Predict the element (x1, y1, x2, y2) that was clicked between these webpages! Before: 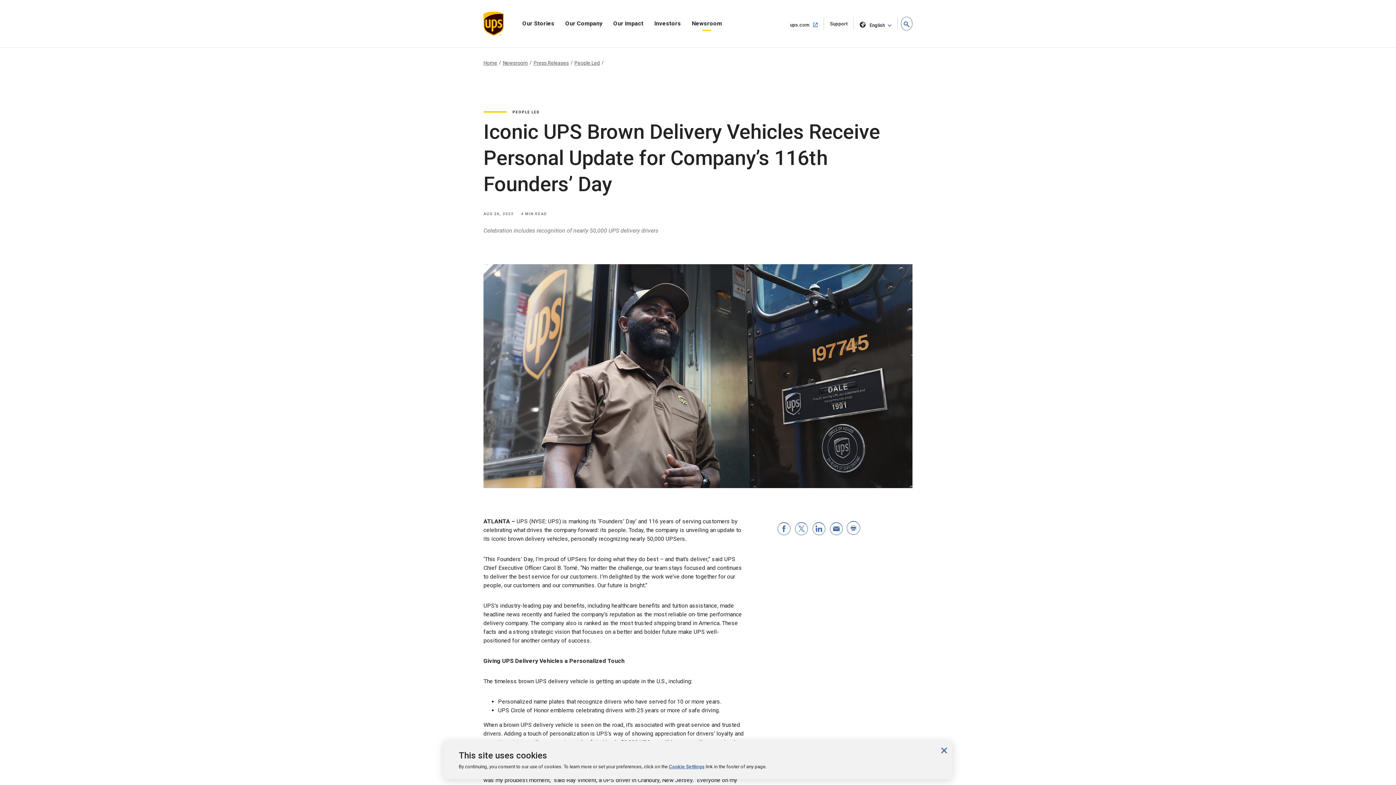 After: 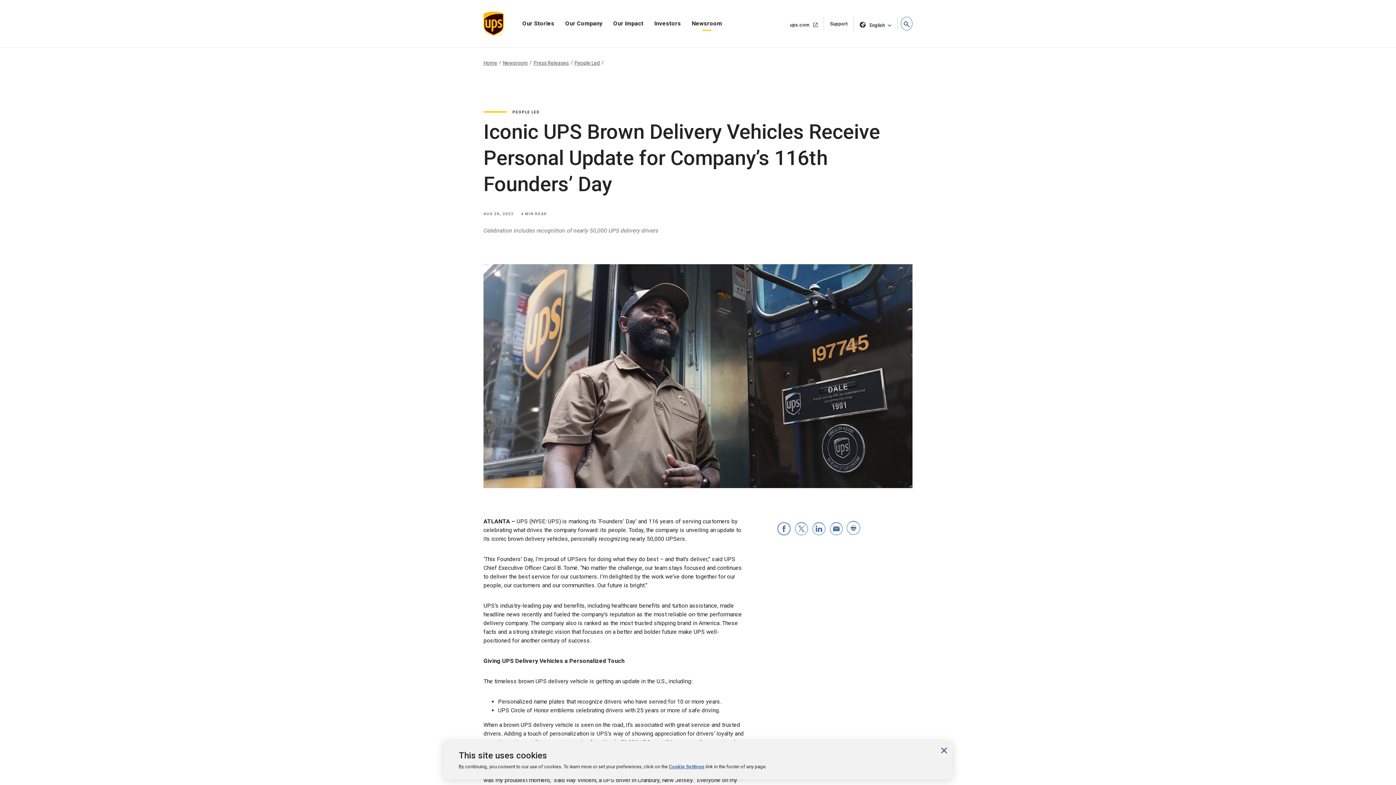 Action: label: Share story Iconic UPS Brown Delivery Vehicles Receive Personal Update for Company’s 116th Founders’ Day on facebook bbox: (776, 521, 791, 538)